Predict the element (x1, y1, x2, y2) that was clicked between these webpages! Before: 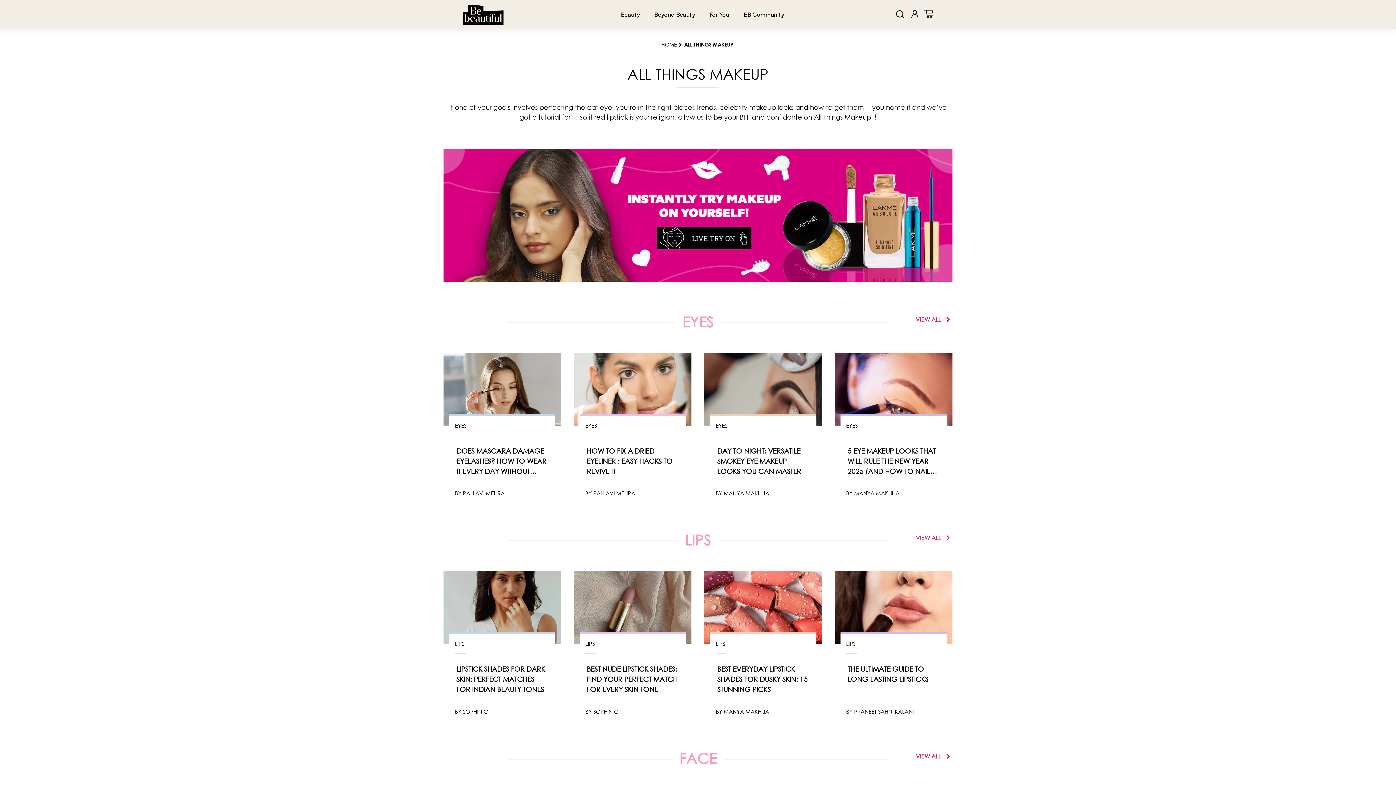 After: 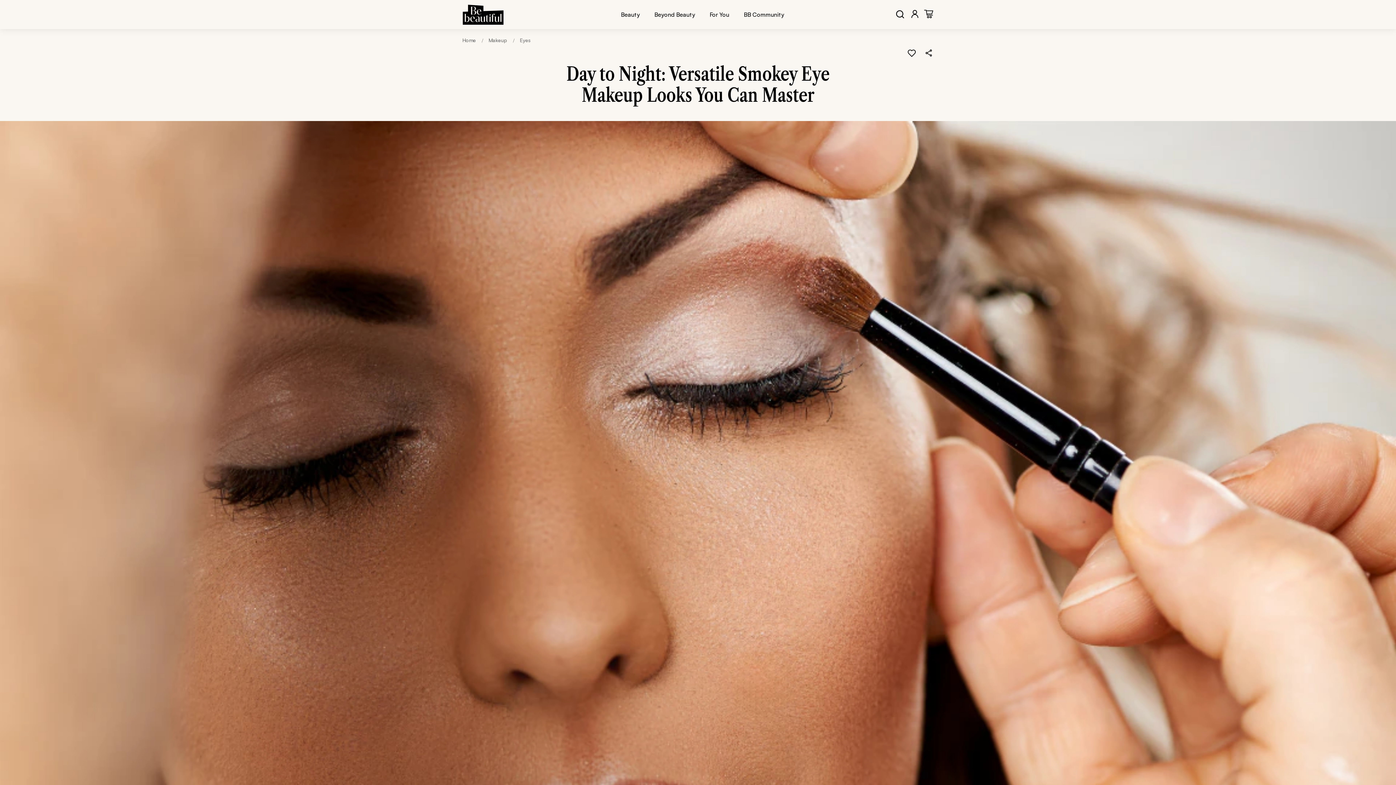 Action: bbox: (704, 352, 822, 470)